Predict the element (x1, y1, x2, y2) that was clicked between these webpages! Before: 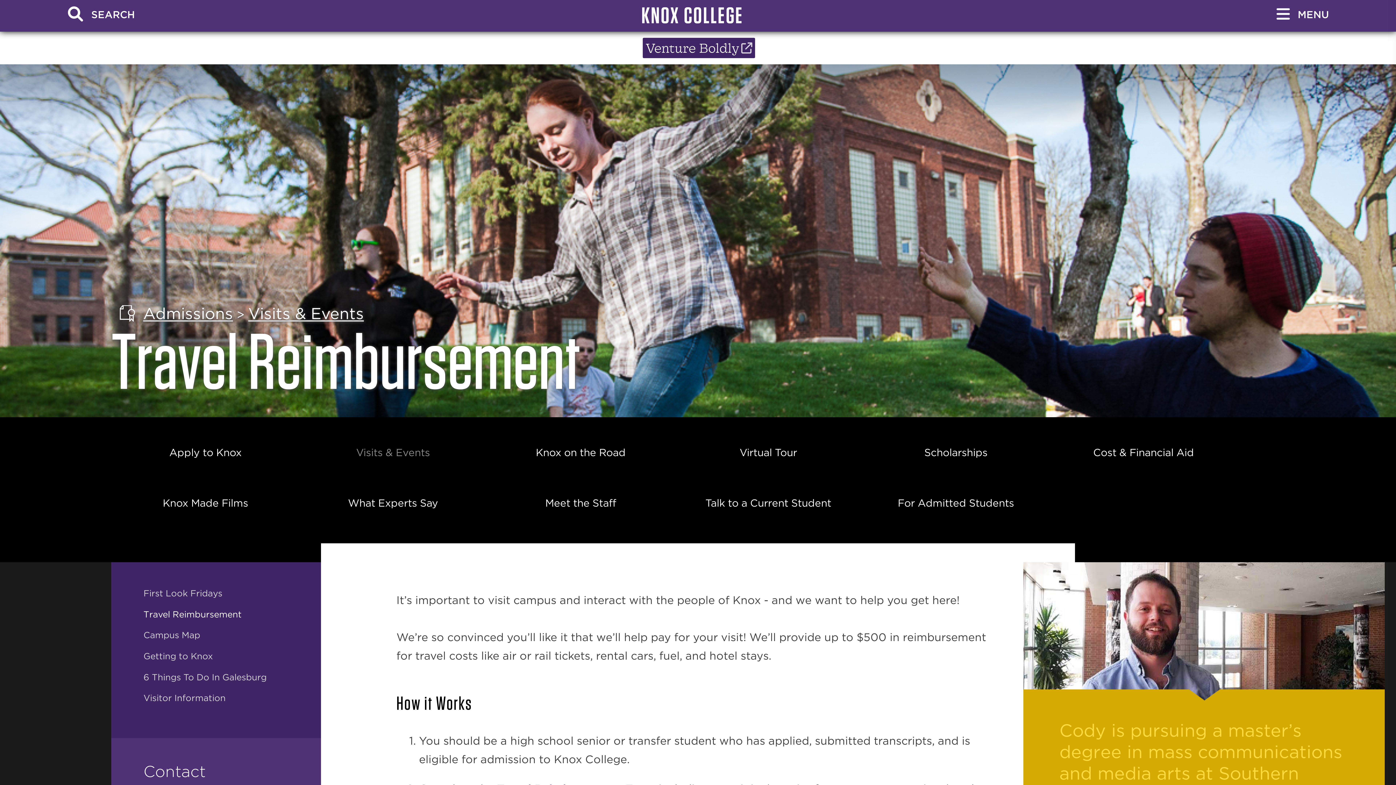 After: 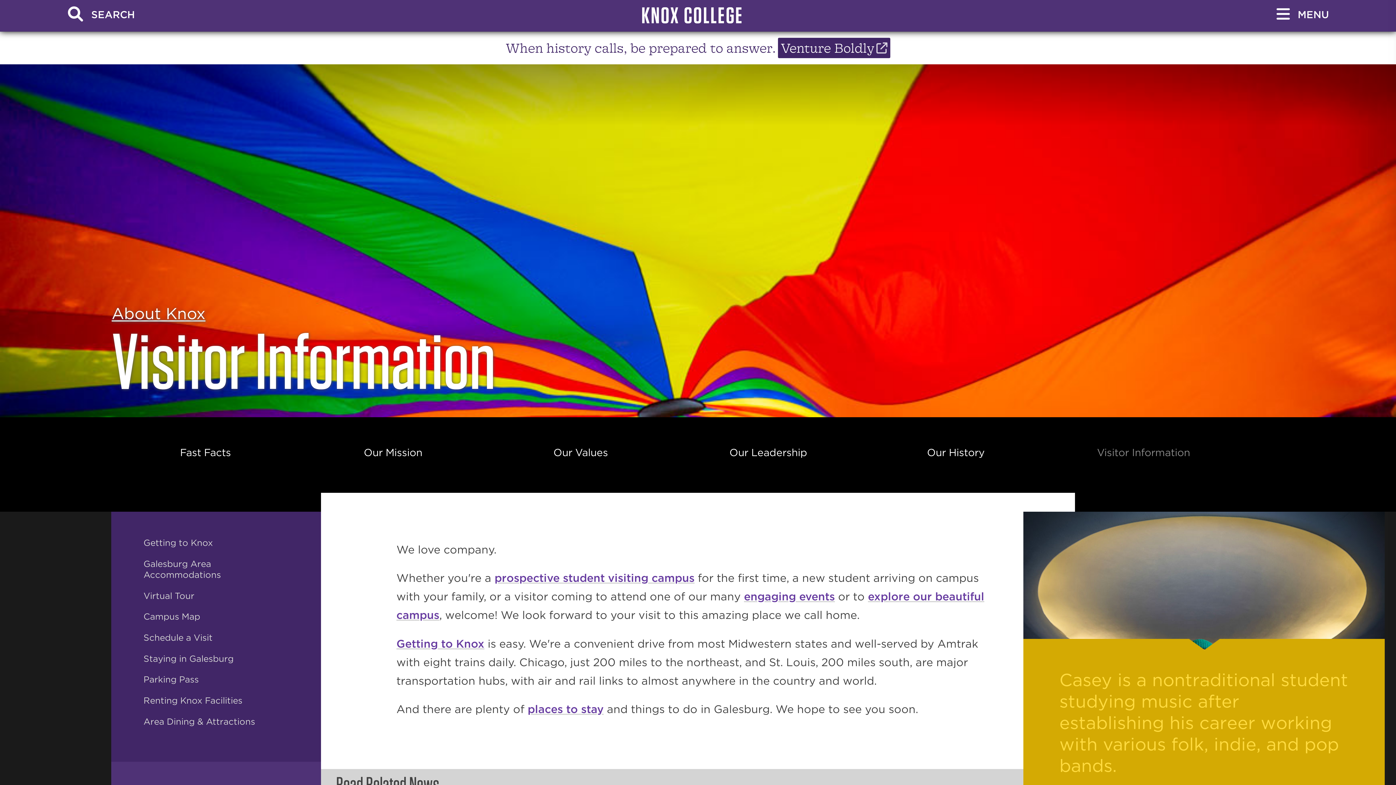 Action: label: Visitor Information bbox: (143, 693, 225, 703)